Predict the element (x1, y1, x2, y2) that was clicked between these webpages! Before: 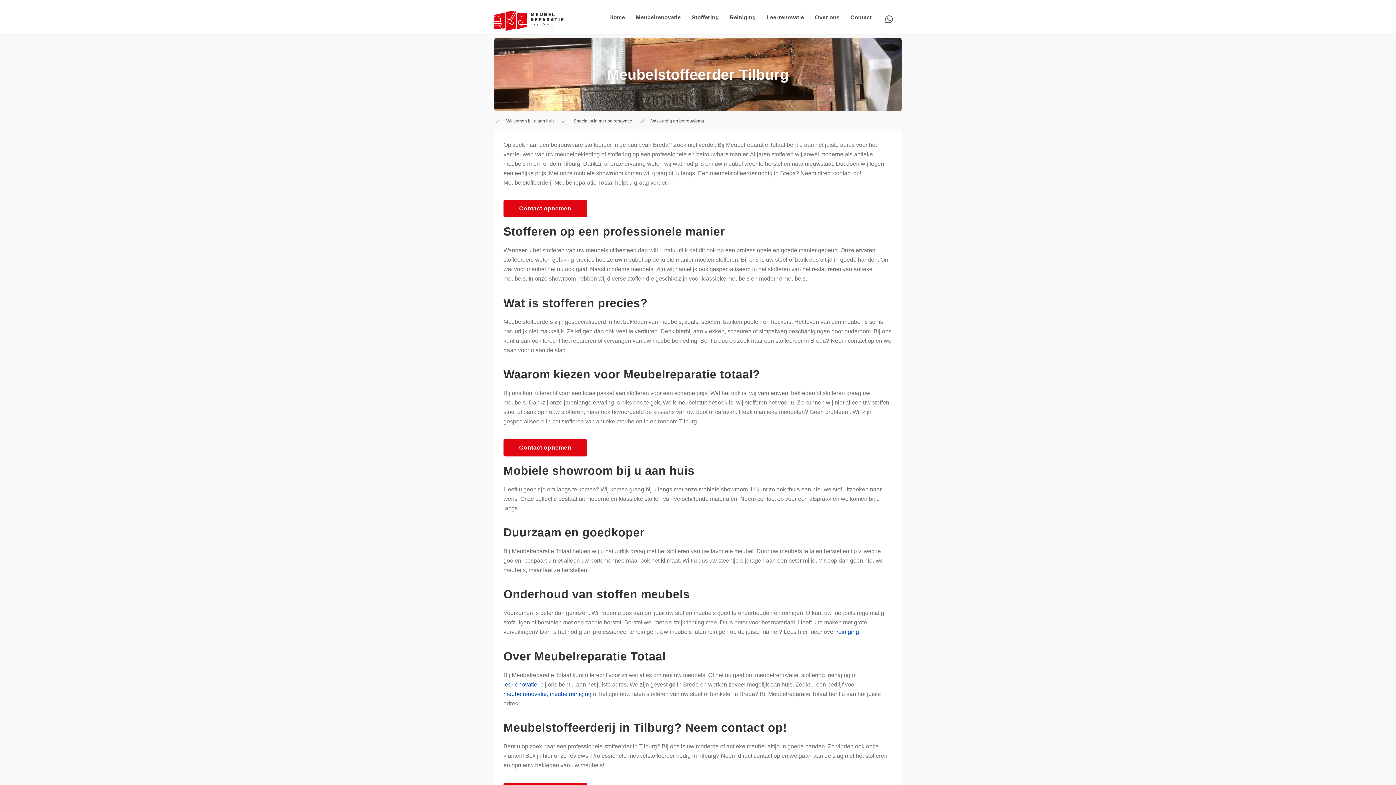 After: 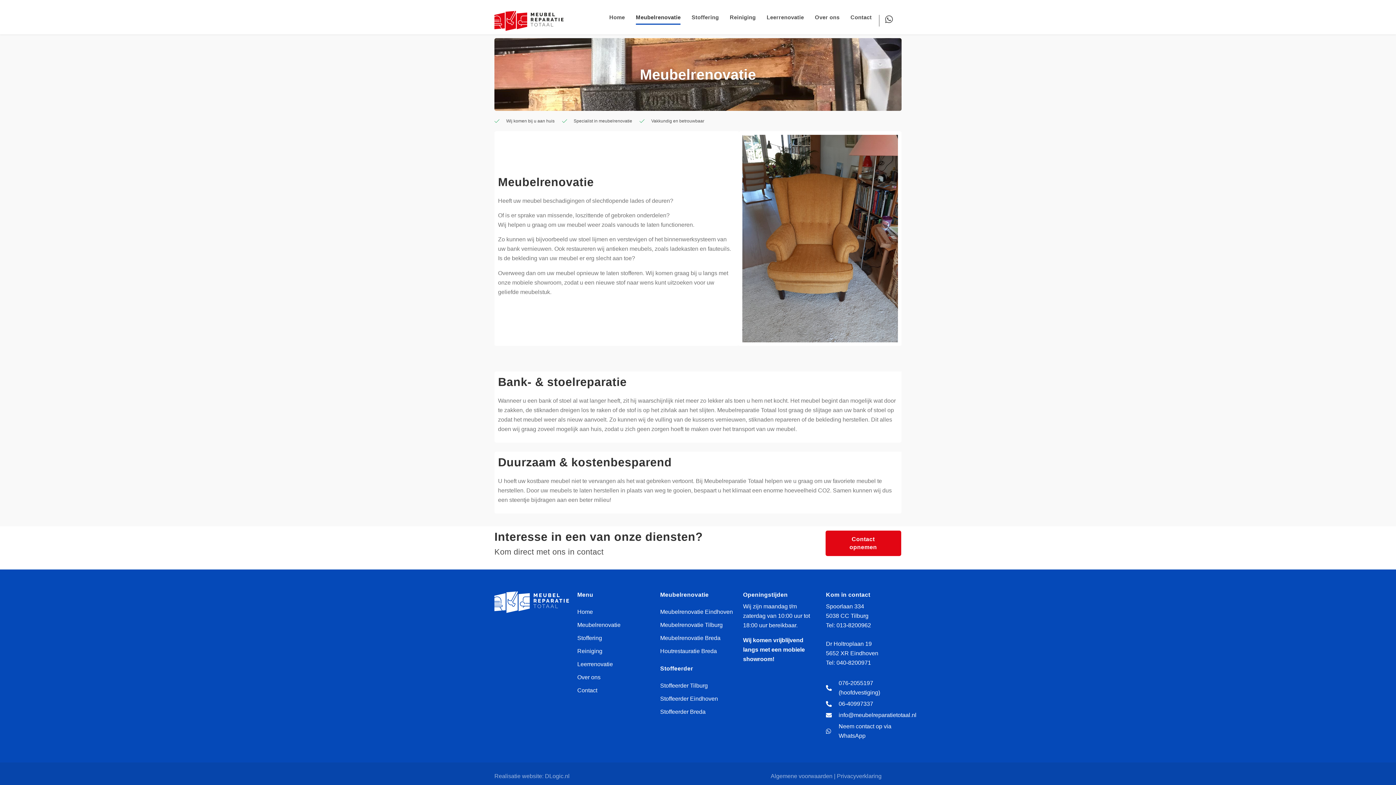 Action: bbox: (635, 10, 680, 24) label: Meubelrenovatie